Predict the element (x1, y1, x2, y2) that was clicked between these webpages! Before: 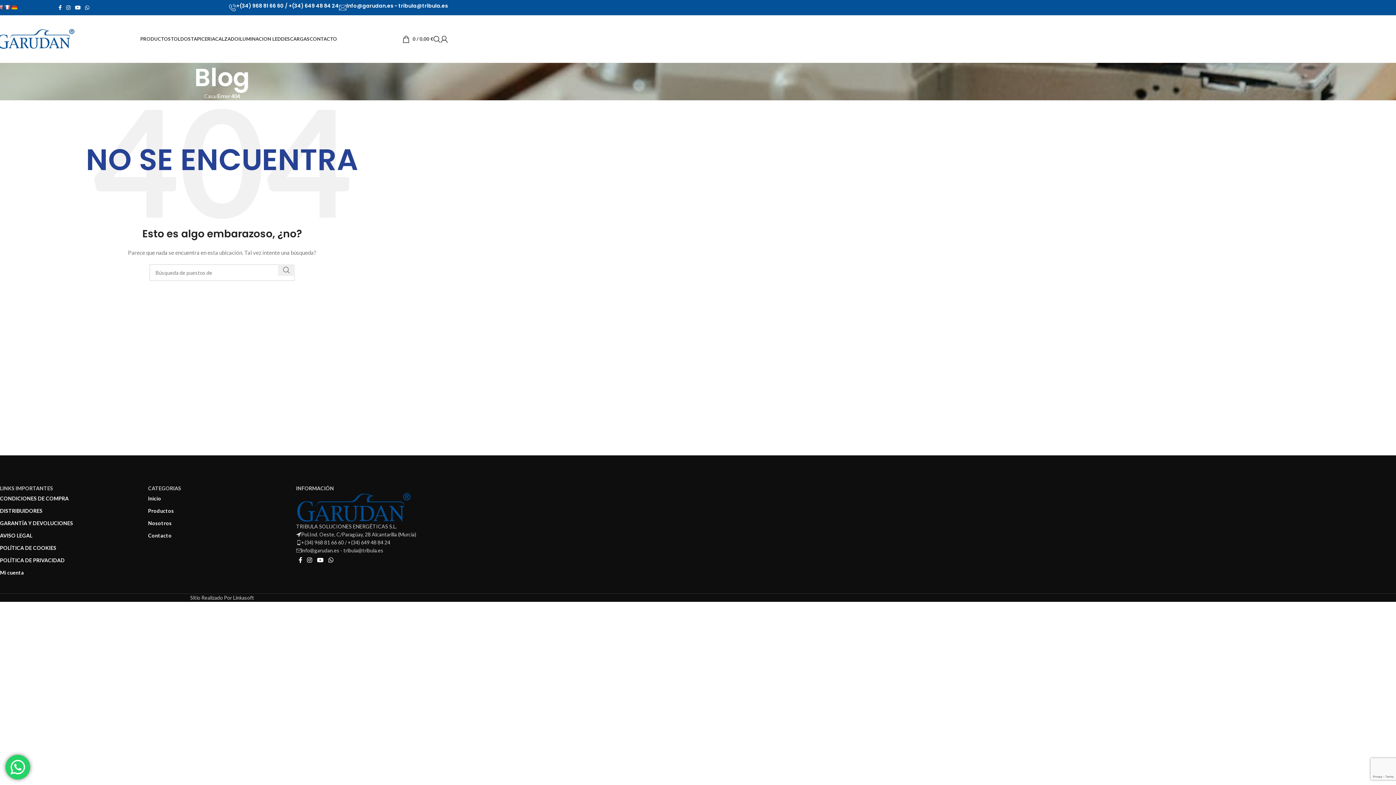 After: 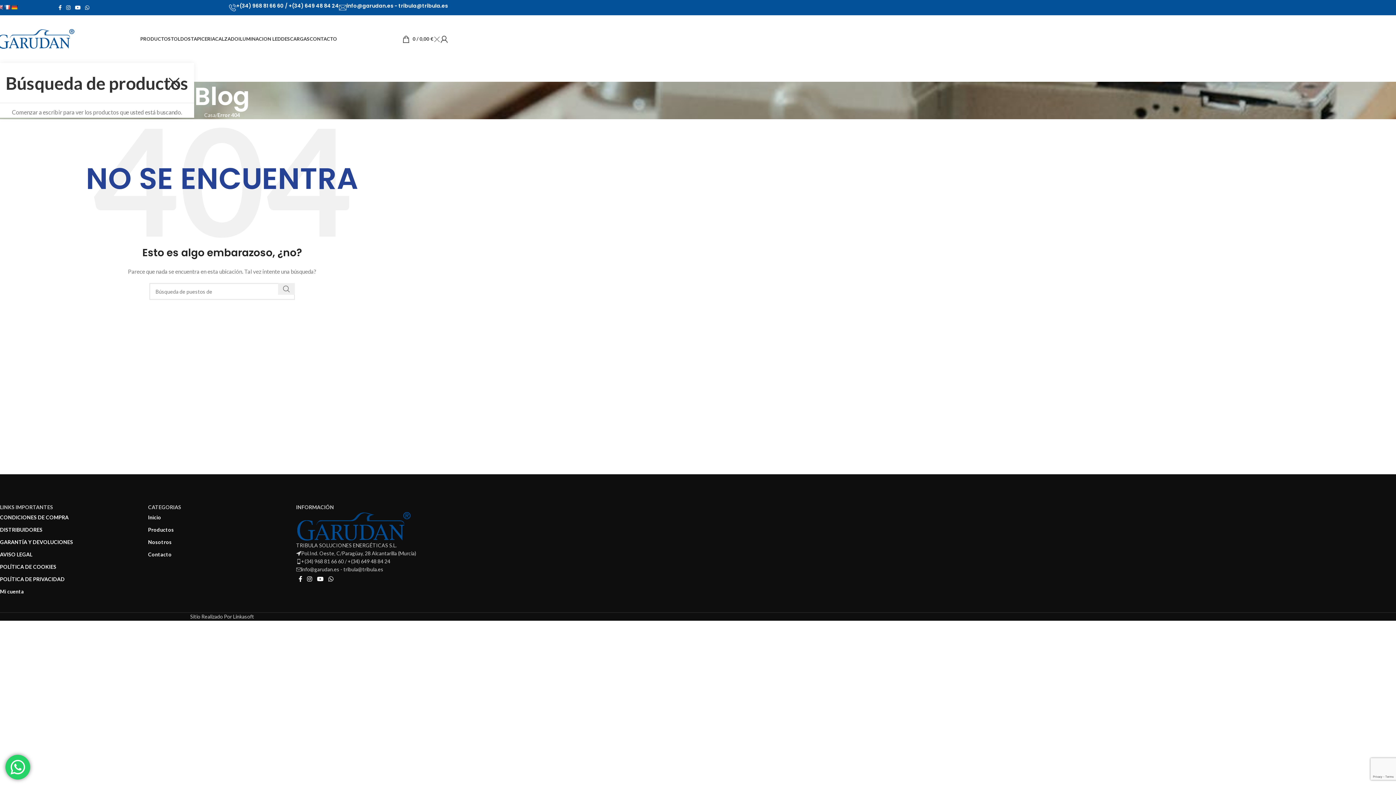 Action: bbox: (433, 31, 440, 46) label: Búsqueda